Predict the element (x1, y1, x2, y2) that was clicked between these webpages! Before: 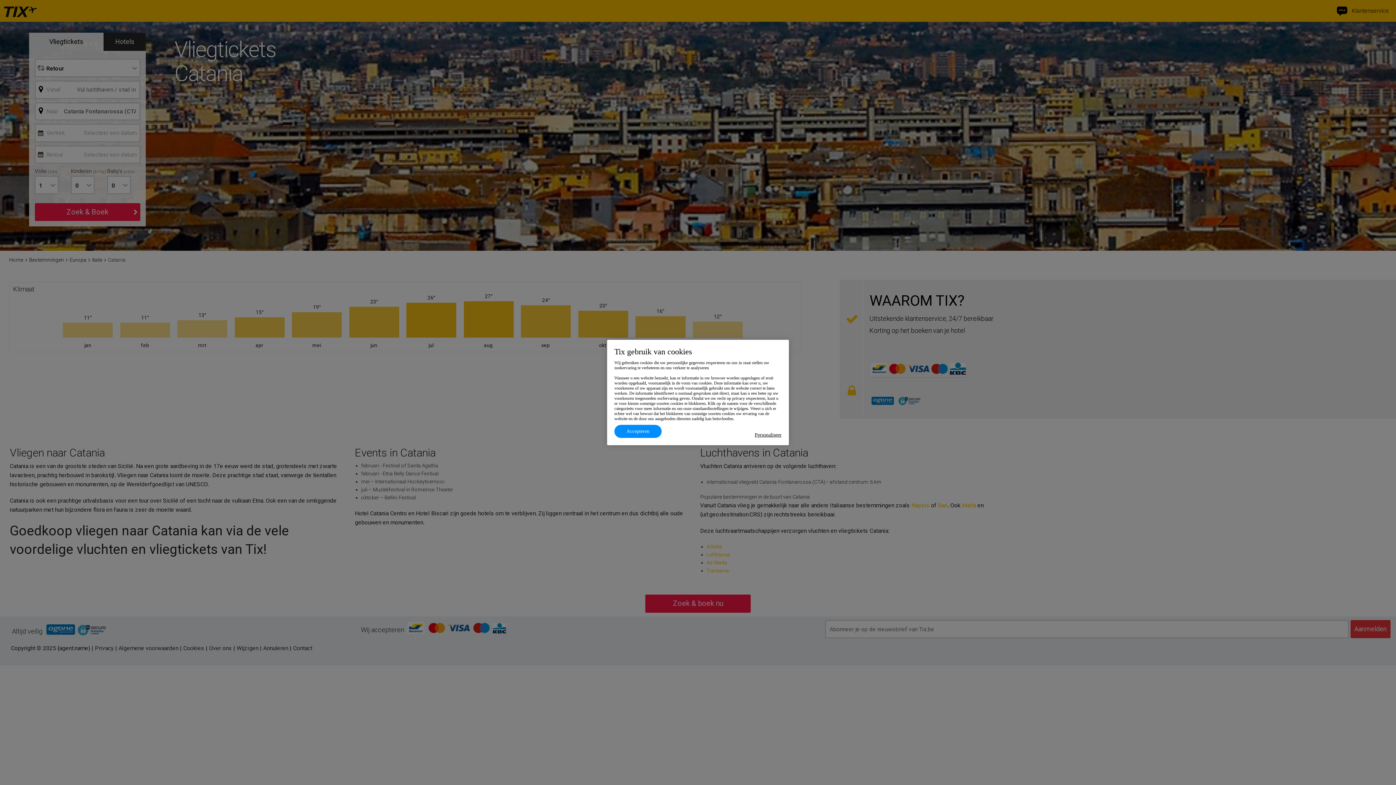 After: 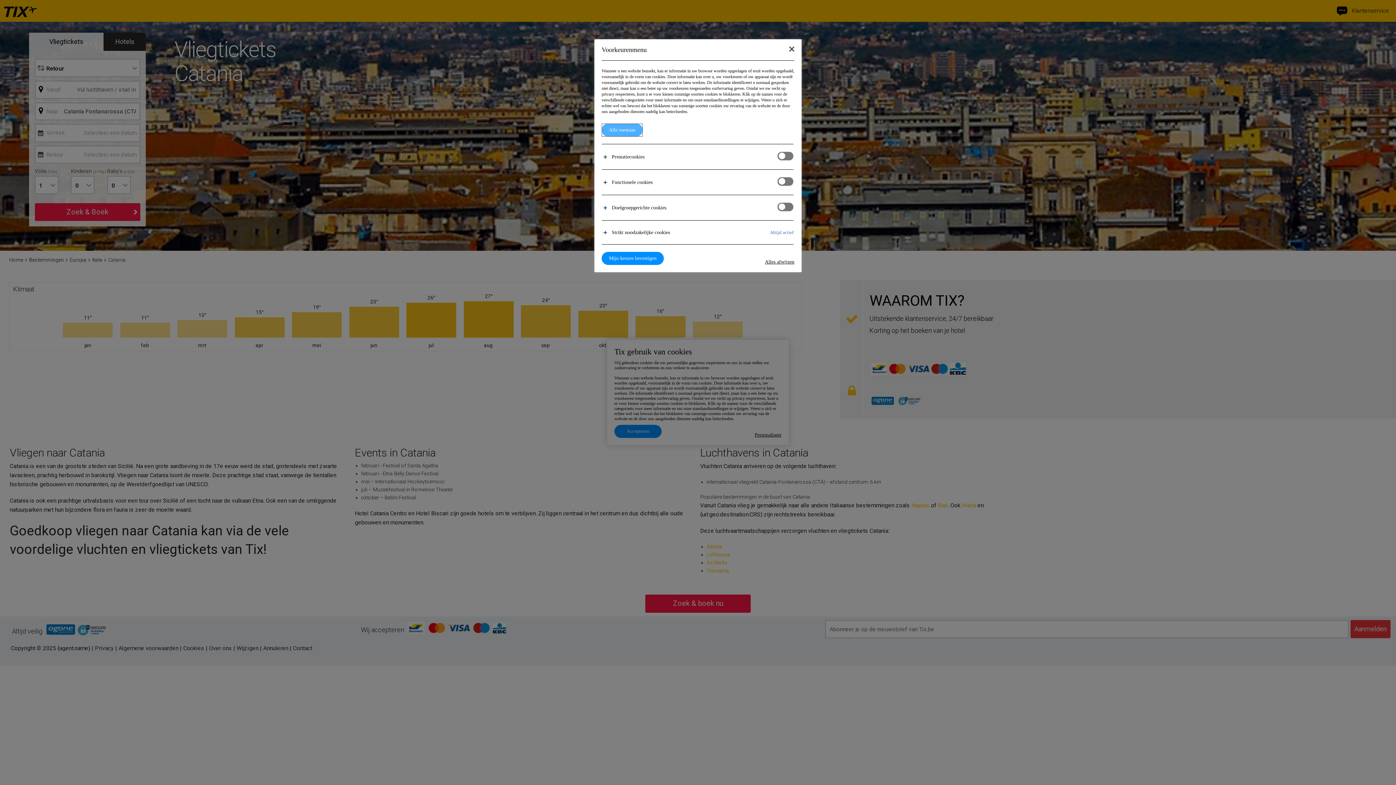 Action: bbox: (754, 432, 781, 438) label: Personaliseer